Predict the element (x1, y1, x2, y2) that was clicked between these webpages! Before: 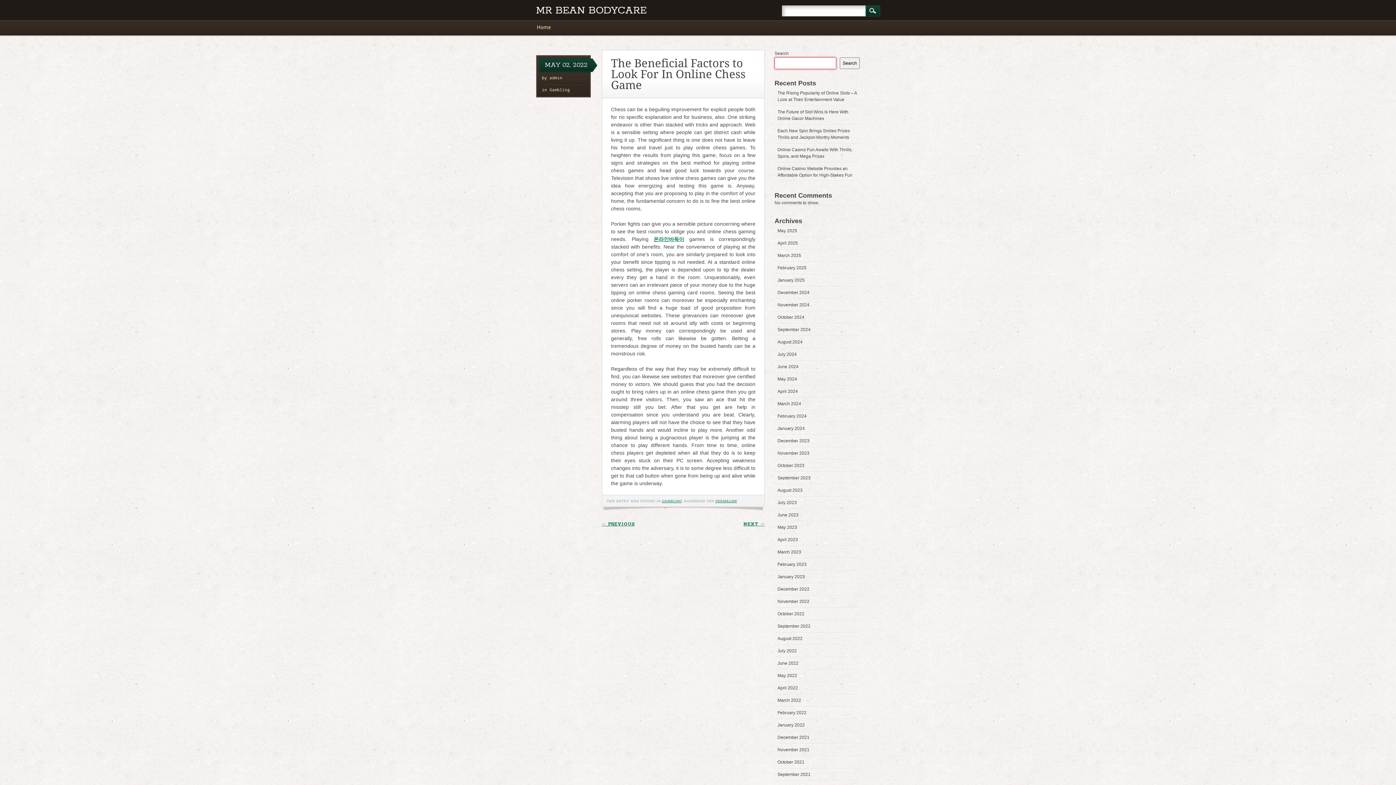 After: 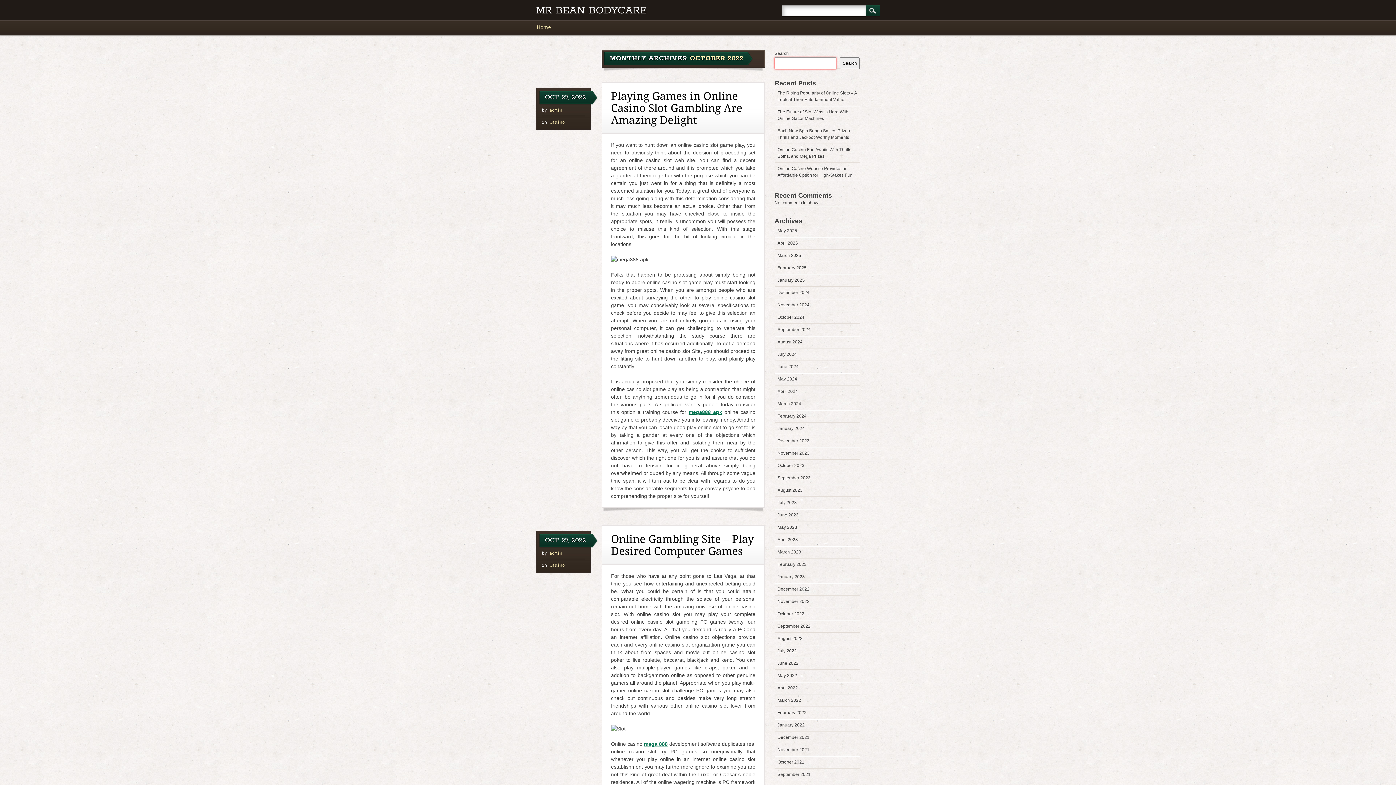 Action: bbox: (777, 611, 804, 616) label: October 2022